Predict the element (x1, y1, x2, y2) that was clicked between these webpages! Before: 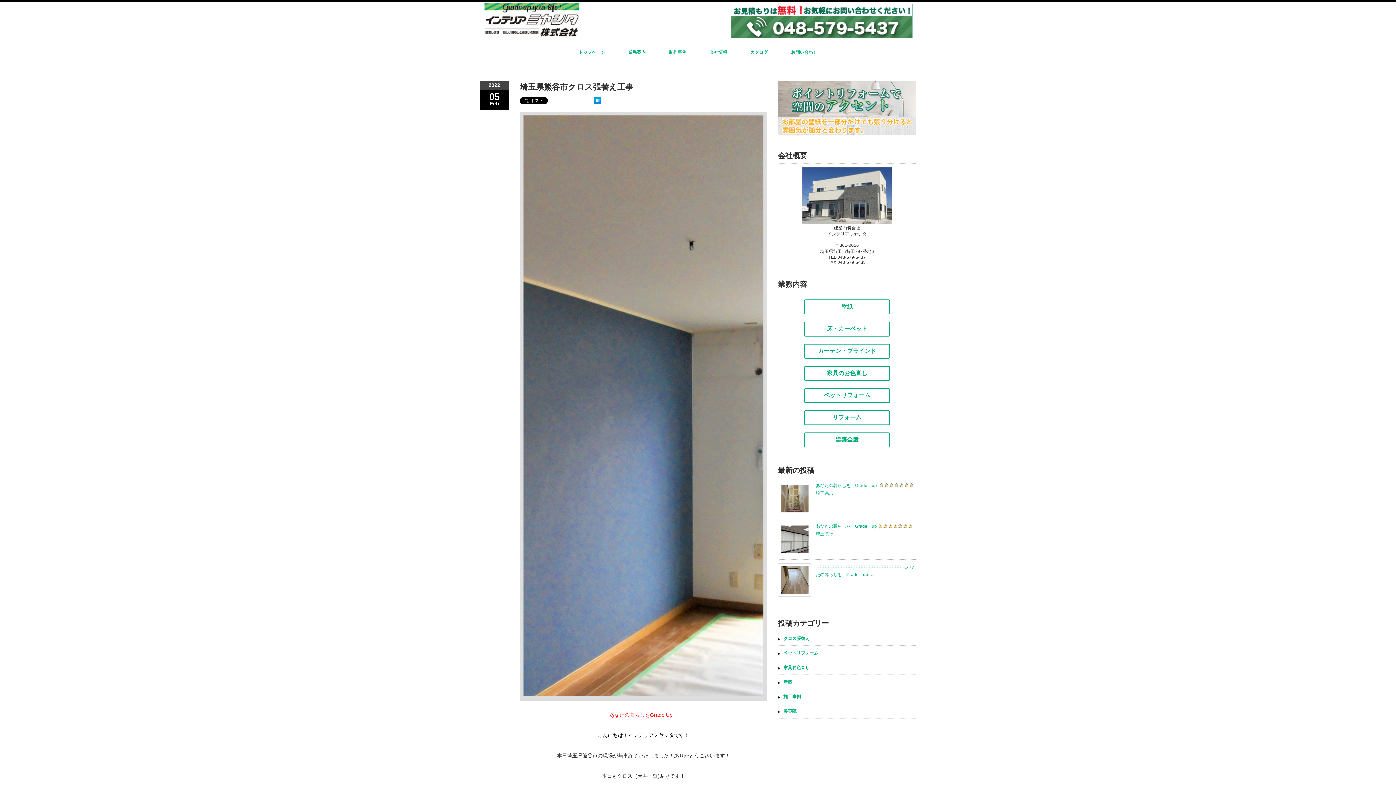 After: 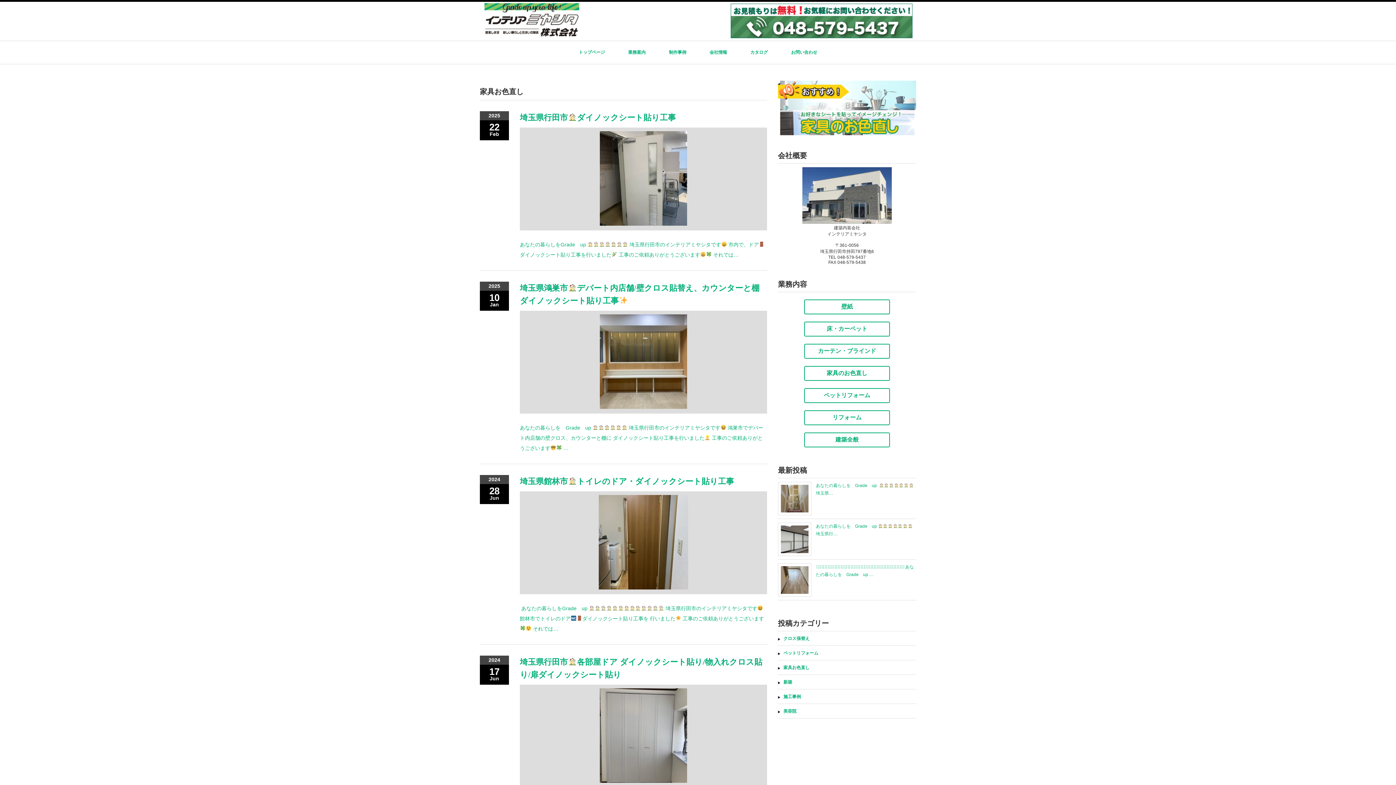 Action: bbox: (783, 665, 809, 670) label: 家具お色直し